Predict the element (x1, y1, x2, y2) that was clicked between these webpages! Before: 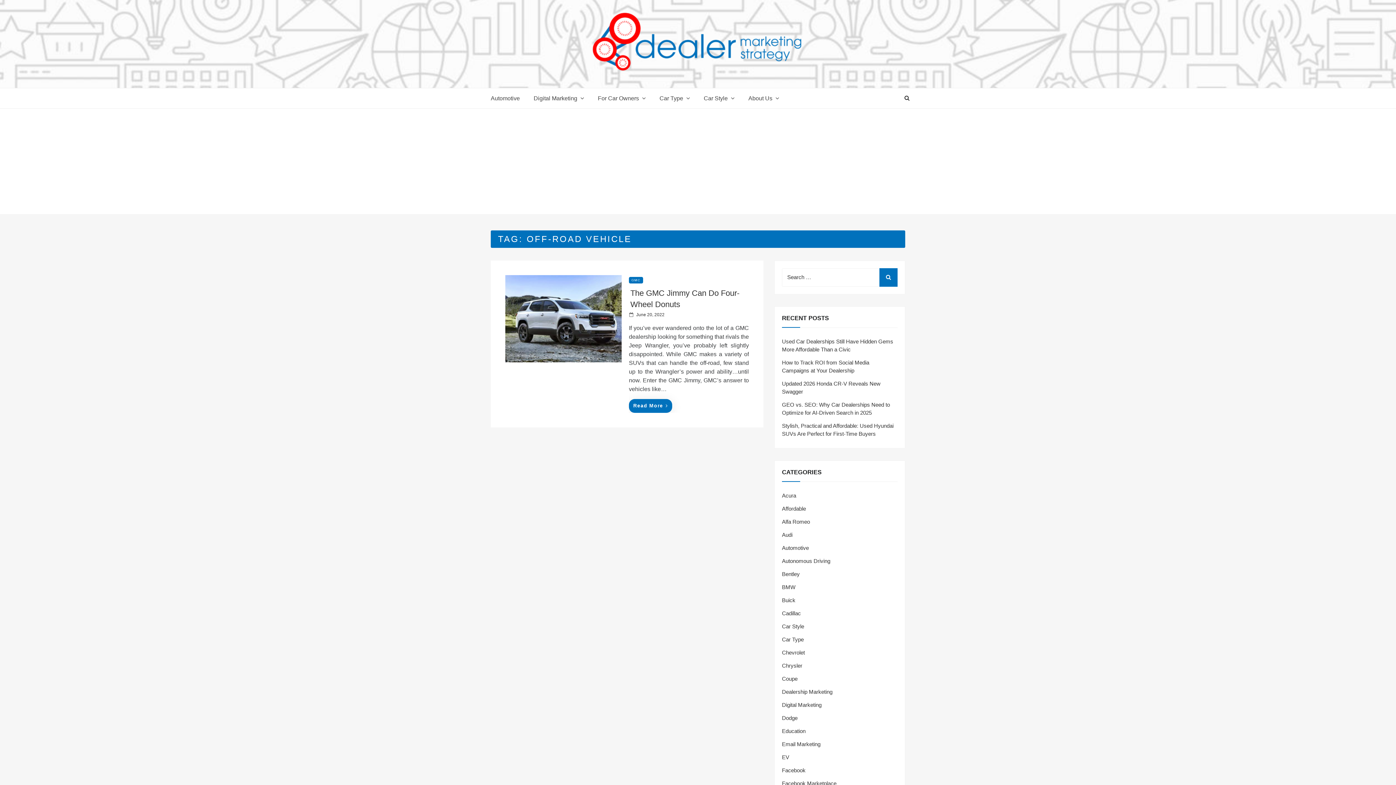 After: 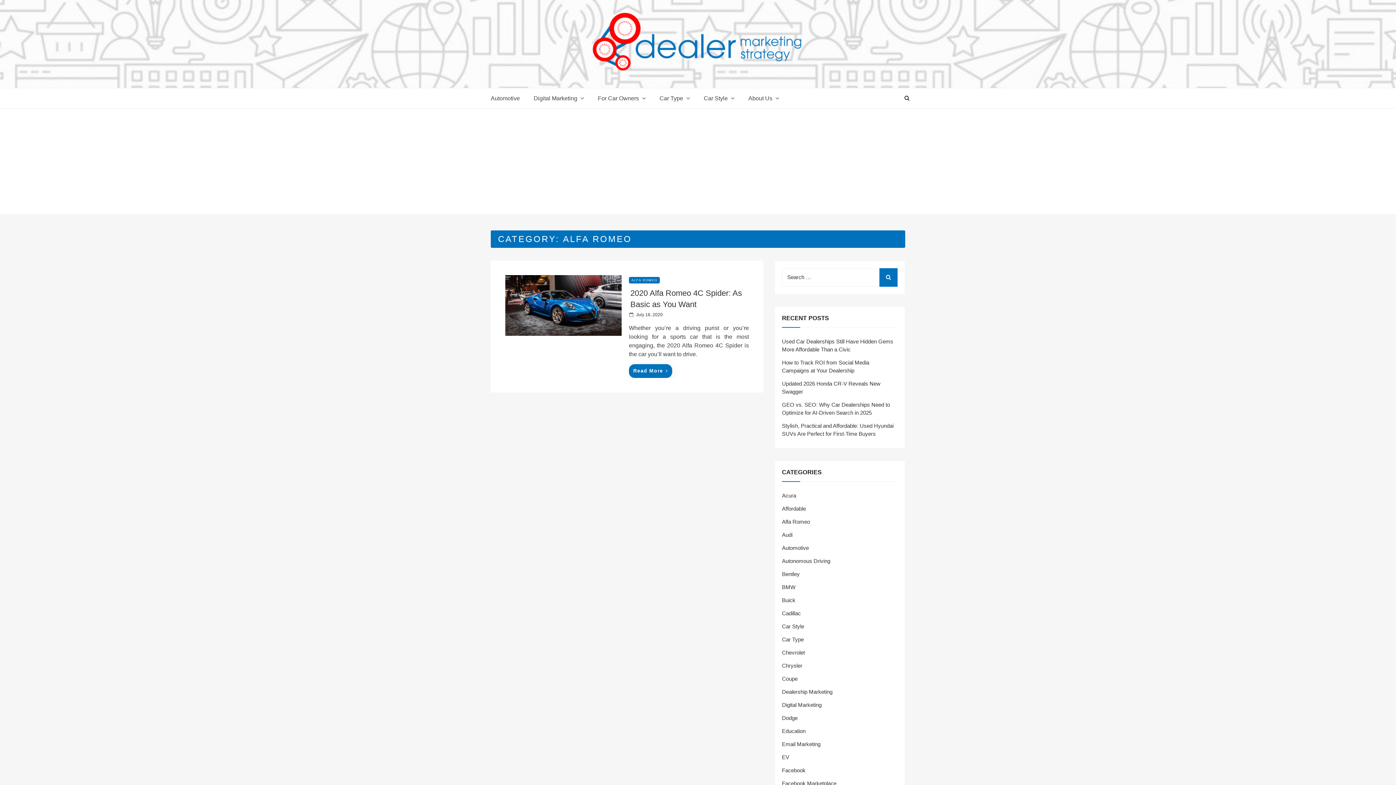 Action: label: Alfa Romeo bbox: (782, 519, 810, 525)